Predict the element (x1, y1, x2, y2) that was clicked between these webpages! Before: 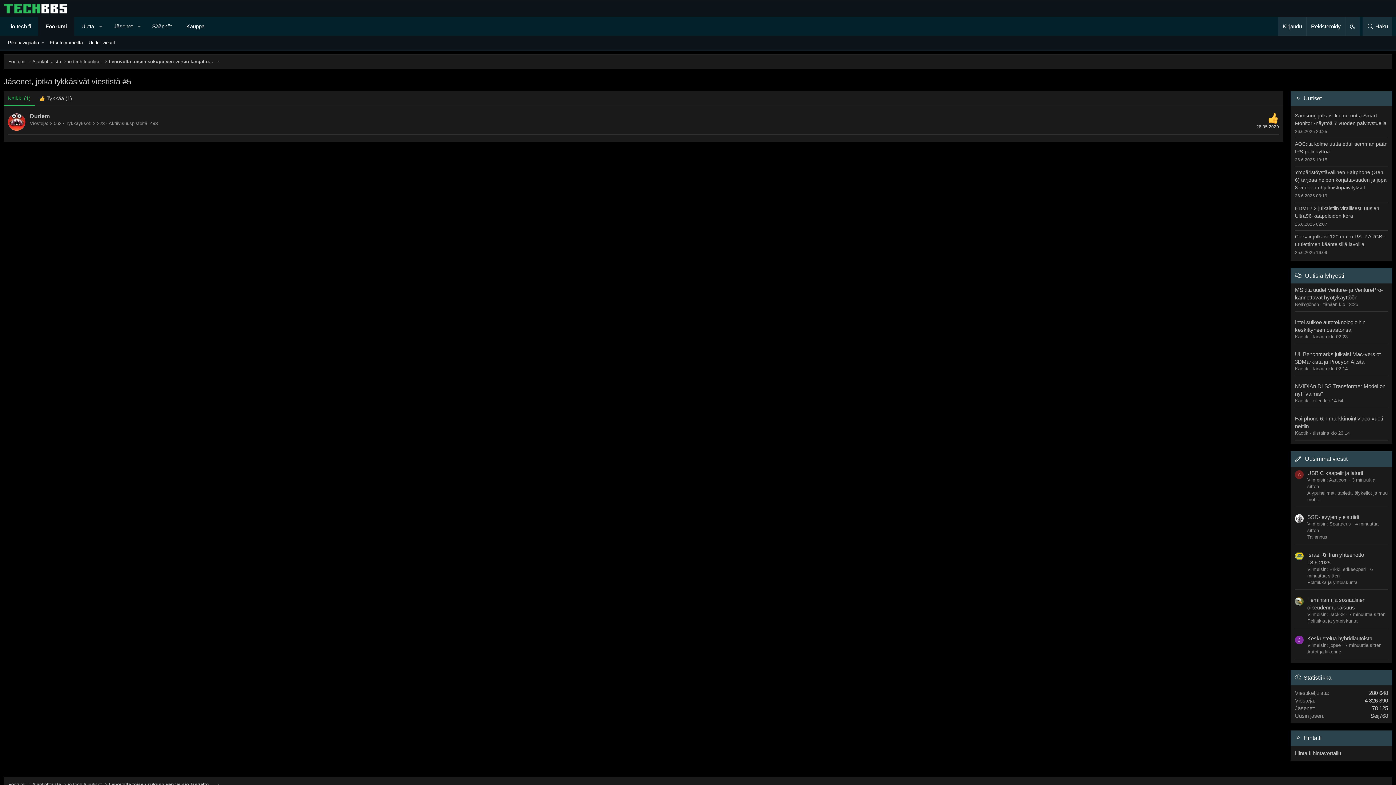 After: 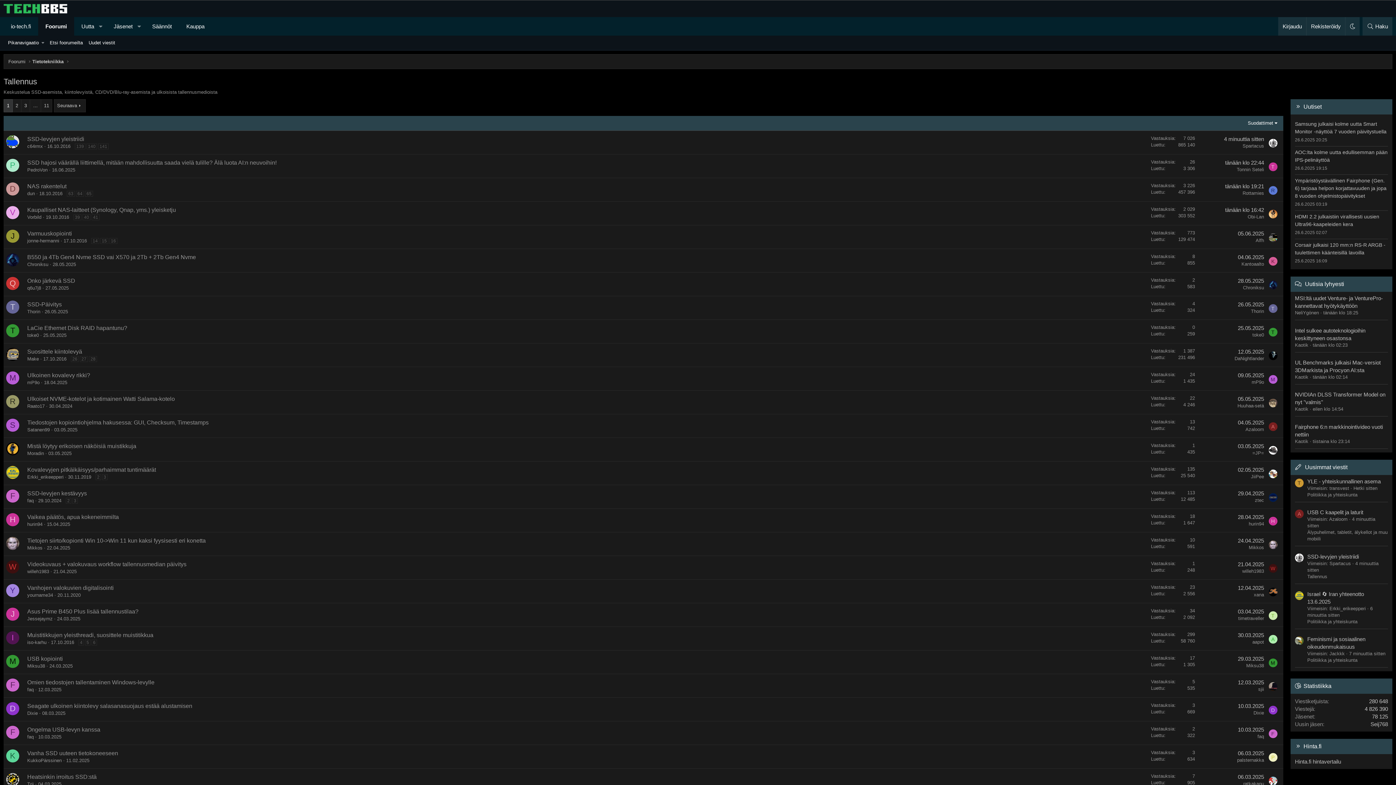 Action: bbox: (1307, 534, 1327, 540) label: Tallennus